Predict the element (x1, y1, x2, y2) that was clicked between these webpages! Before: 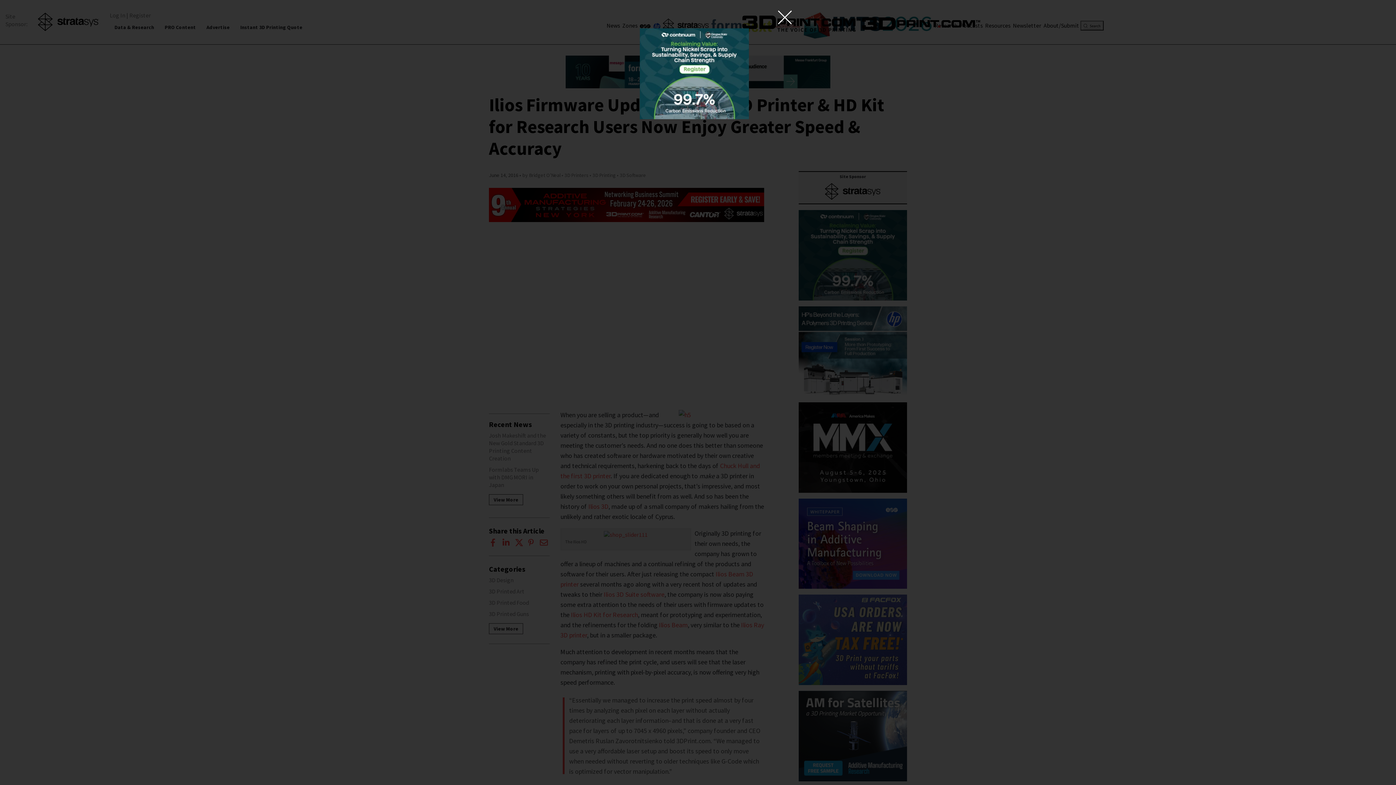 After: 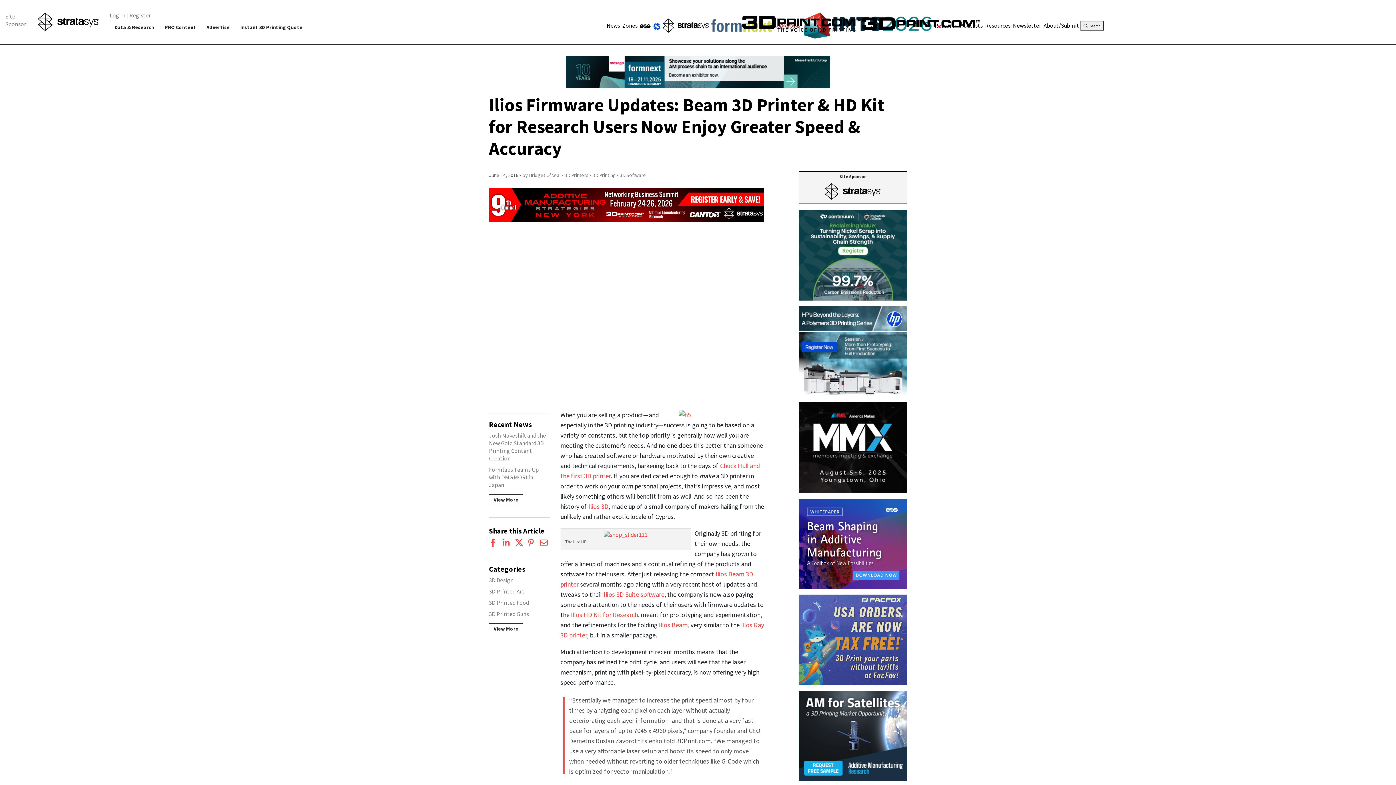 Action: bbox: (777, 10, 792, 24) label: Close